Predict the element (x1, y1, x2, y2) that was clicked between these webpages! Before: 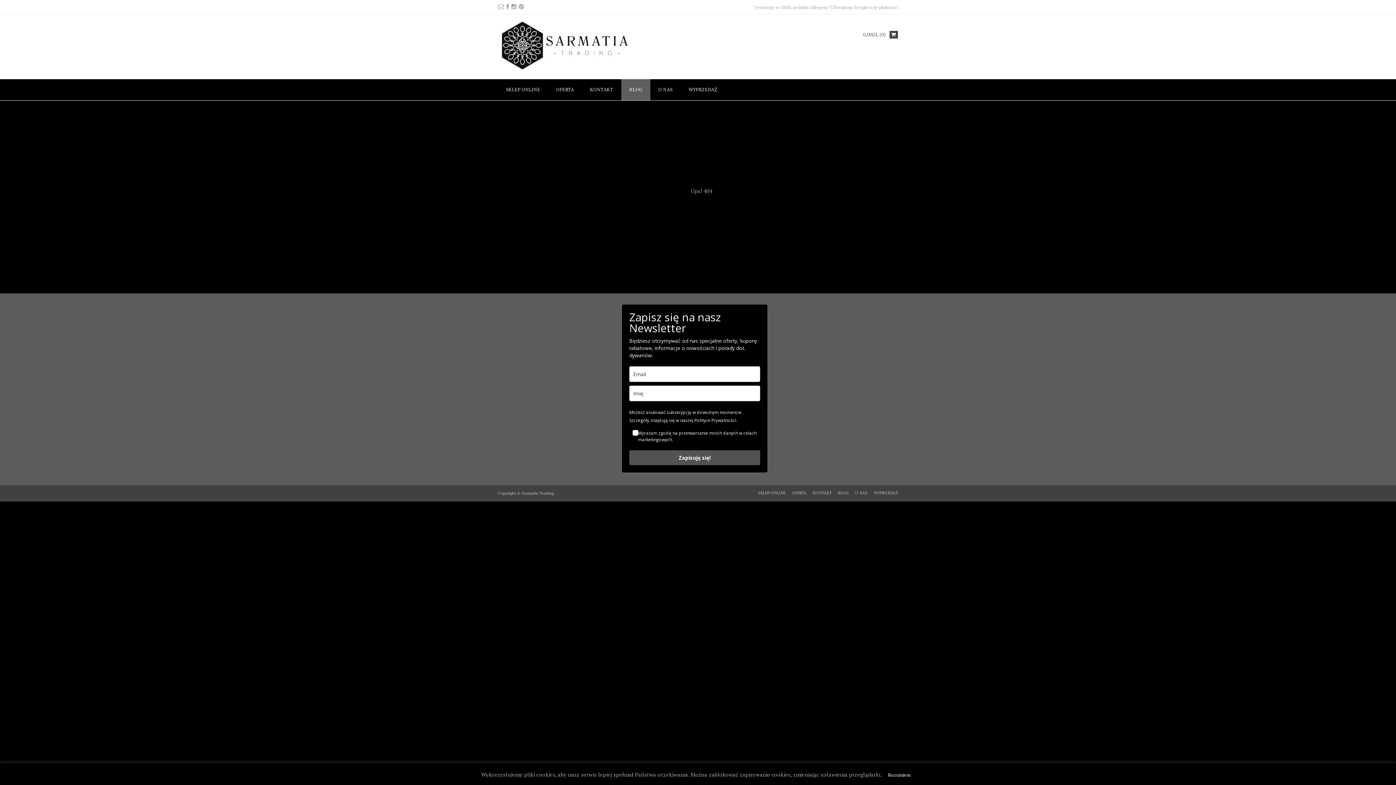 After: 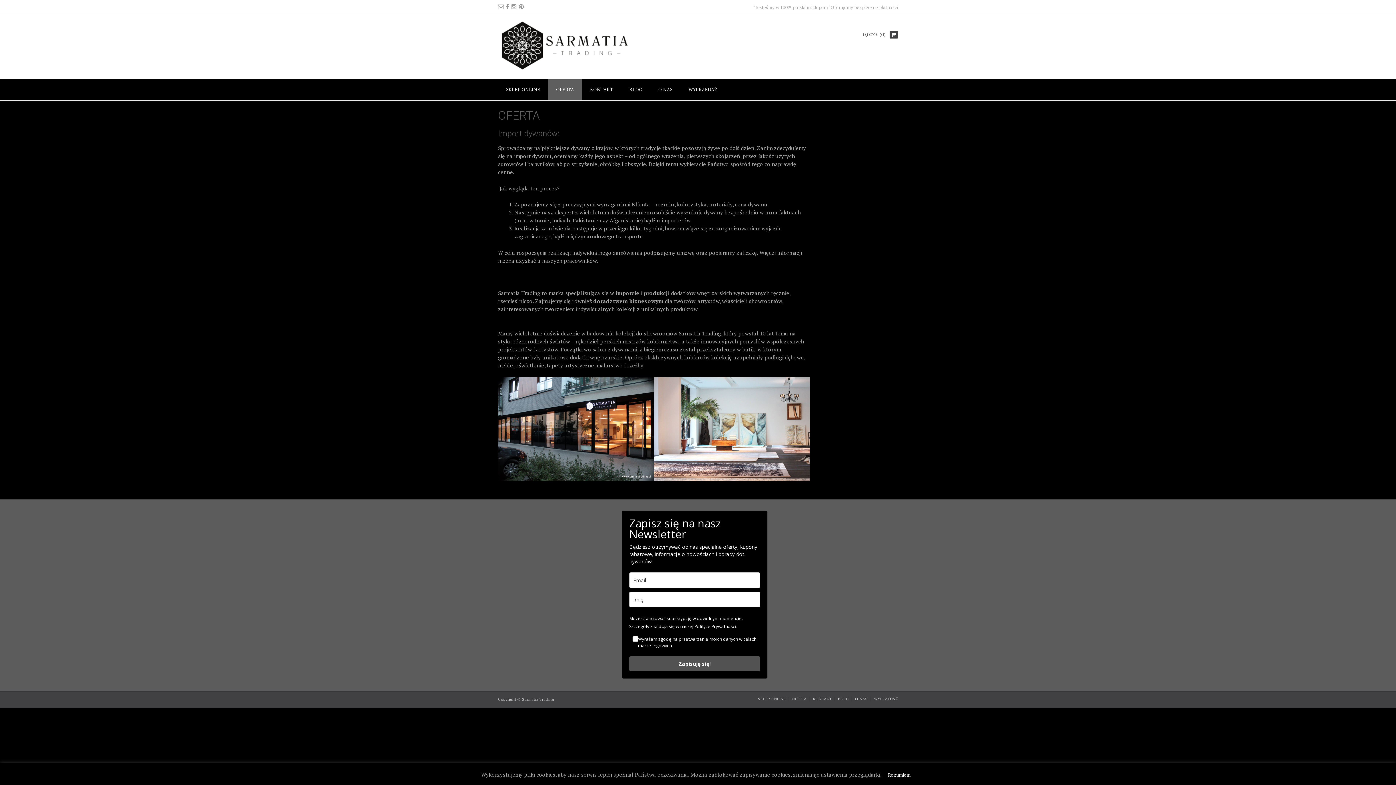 Action: label: OFERTA bbox: (548, 79, 582, 100)